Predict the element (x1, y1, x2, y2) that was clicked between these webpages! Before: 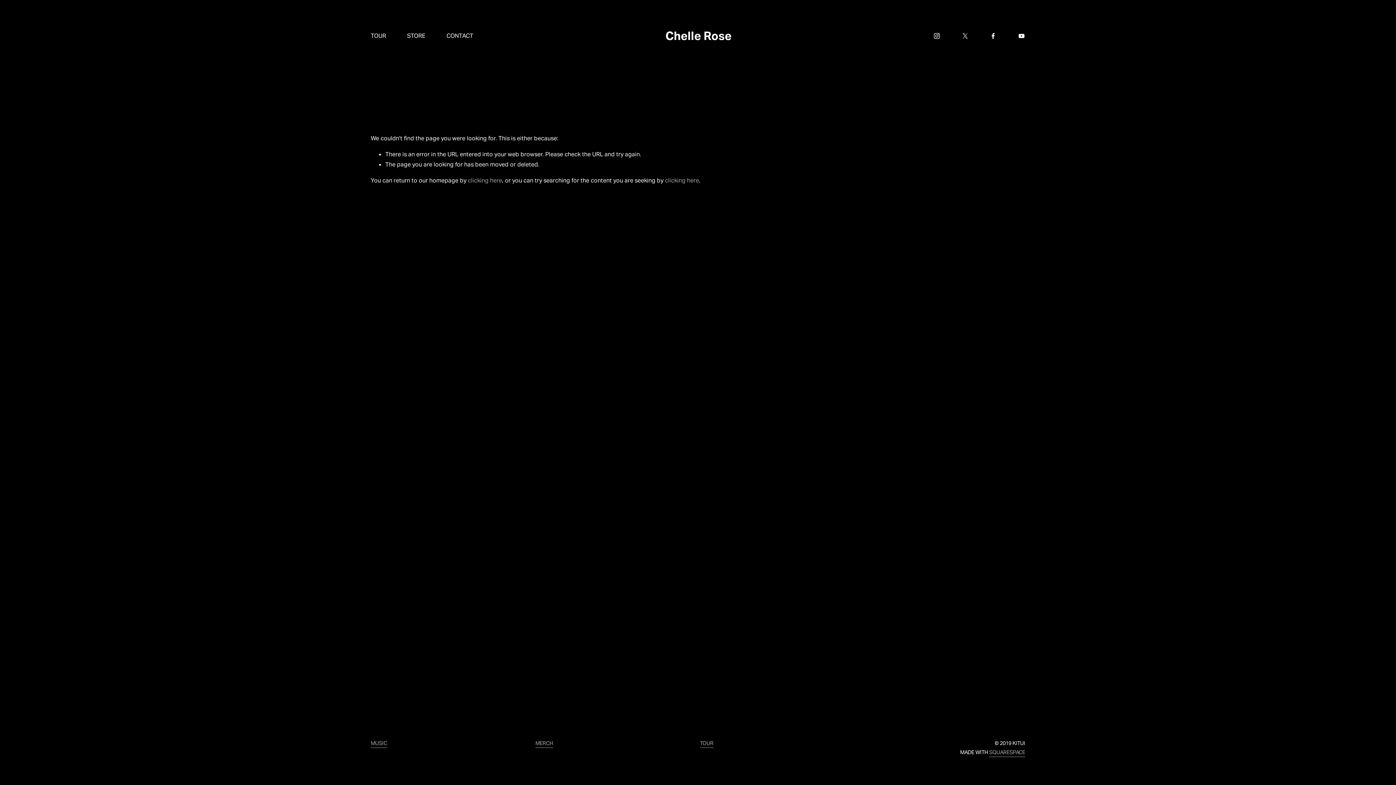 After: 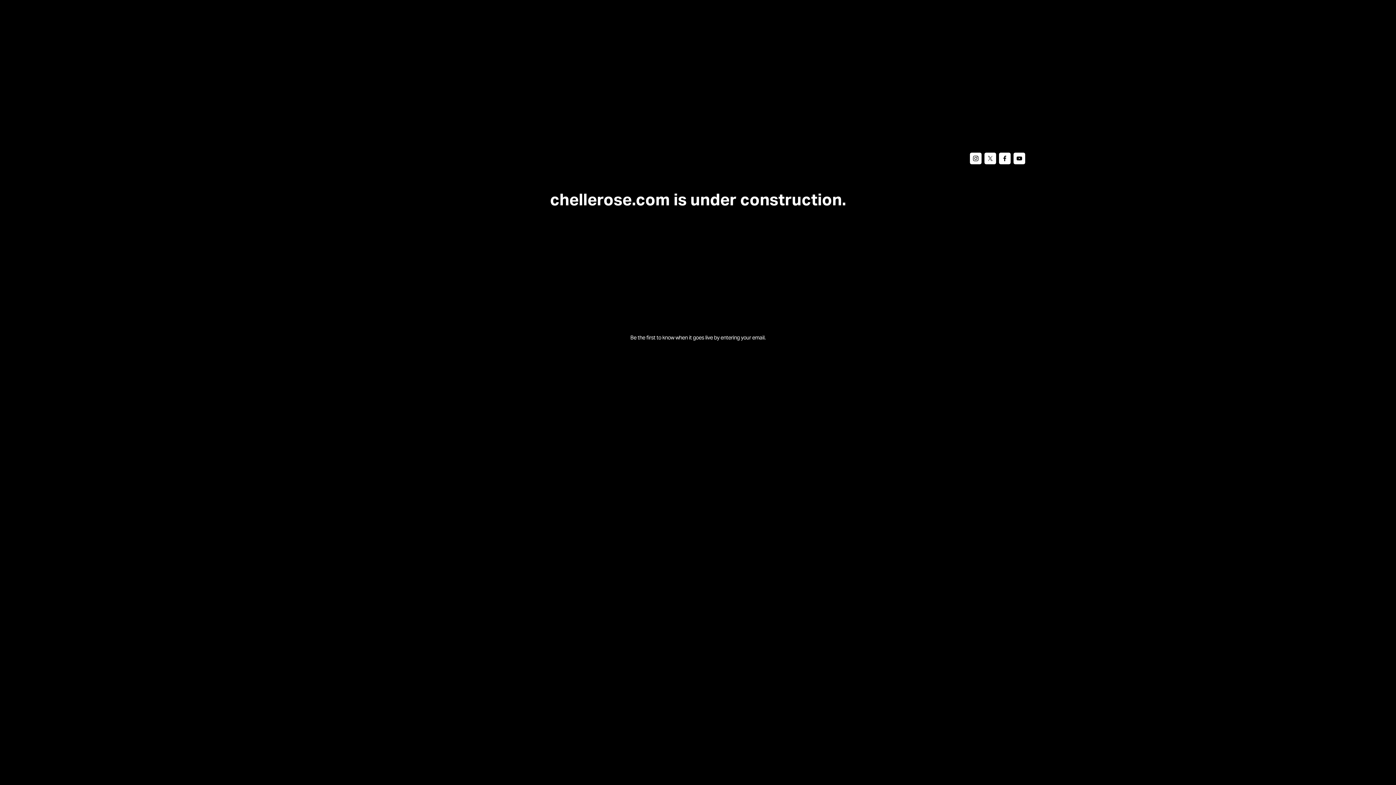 Action: label: Chelle Rose bbox: (665, 28, 731, 43)